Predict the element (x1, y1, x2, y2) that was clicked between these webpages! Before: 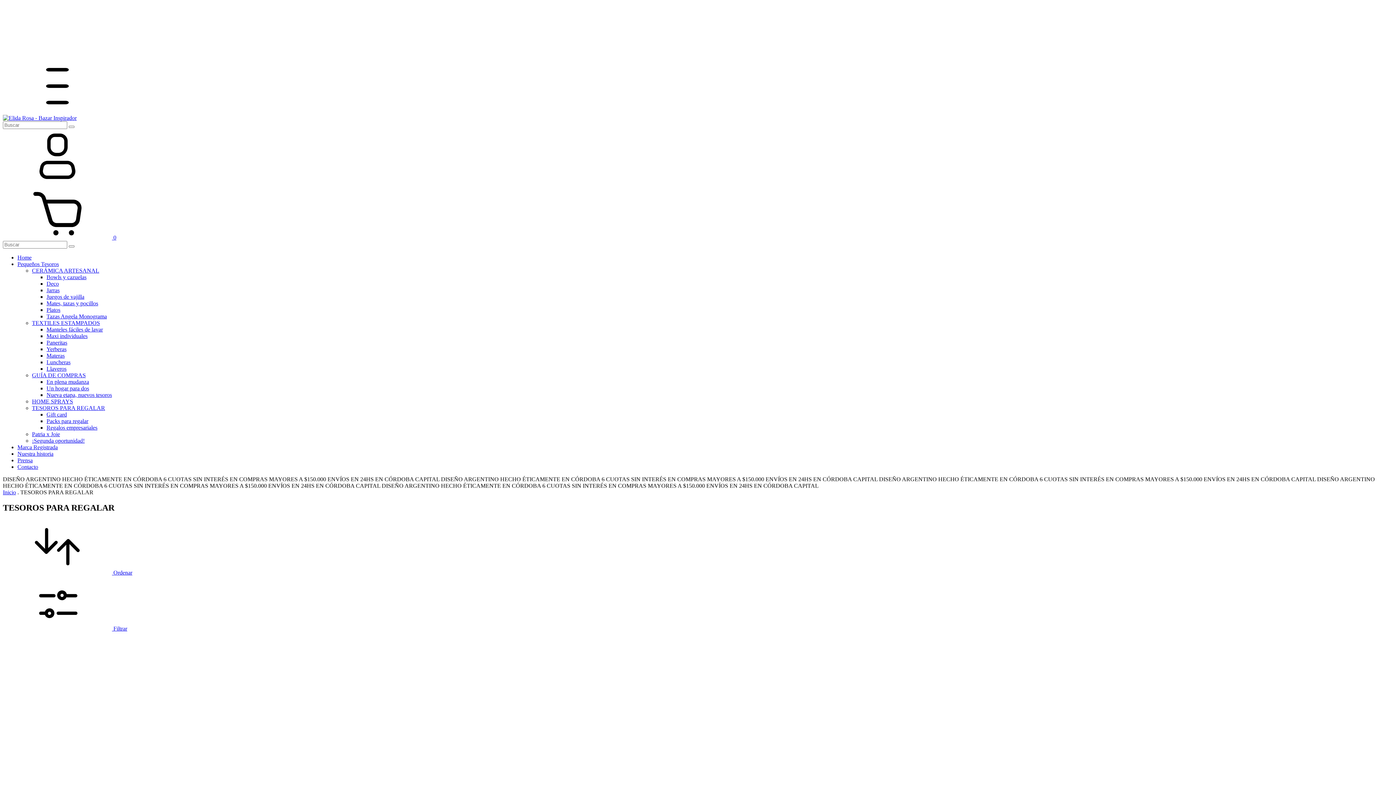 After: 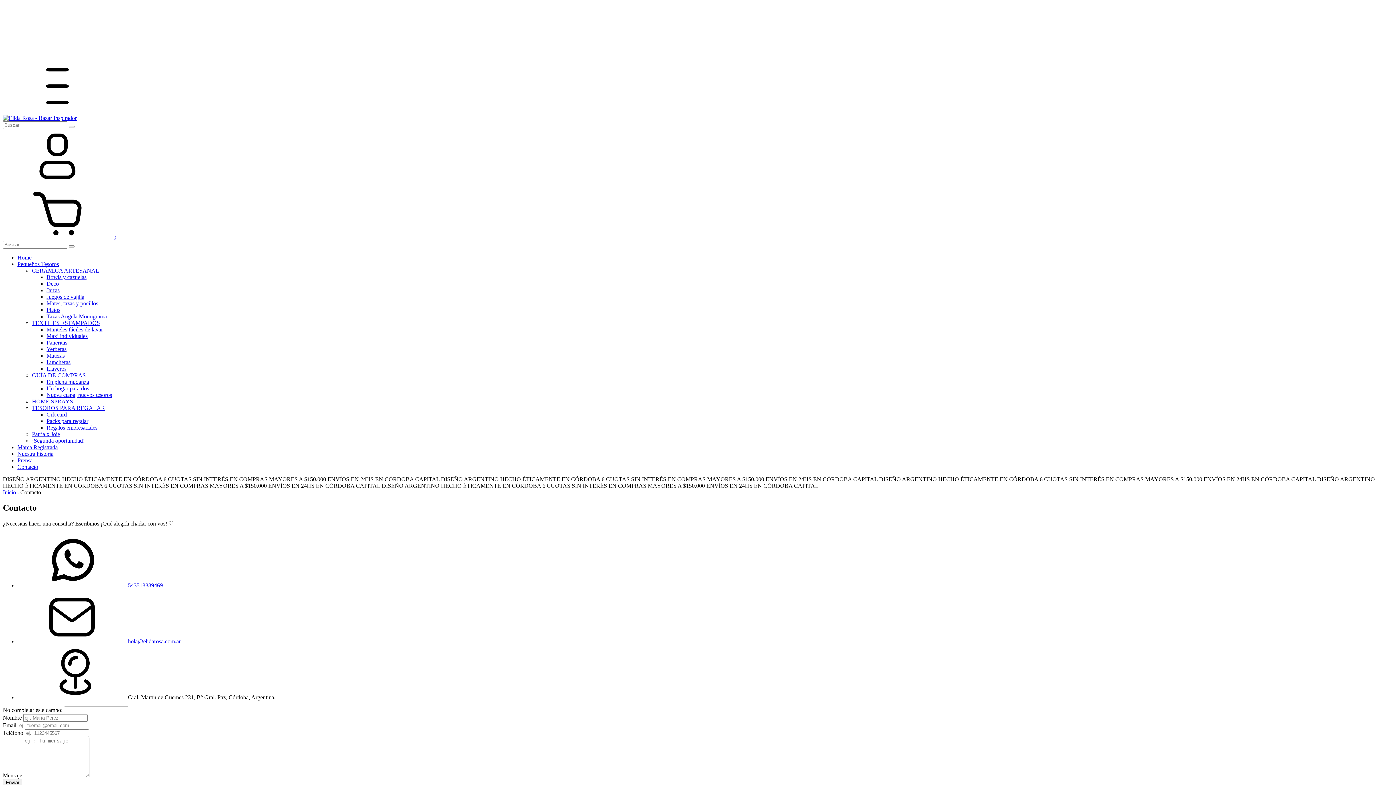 Action: label: Contacto bbox: (17, 464, 38, 470)